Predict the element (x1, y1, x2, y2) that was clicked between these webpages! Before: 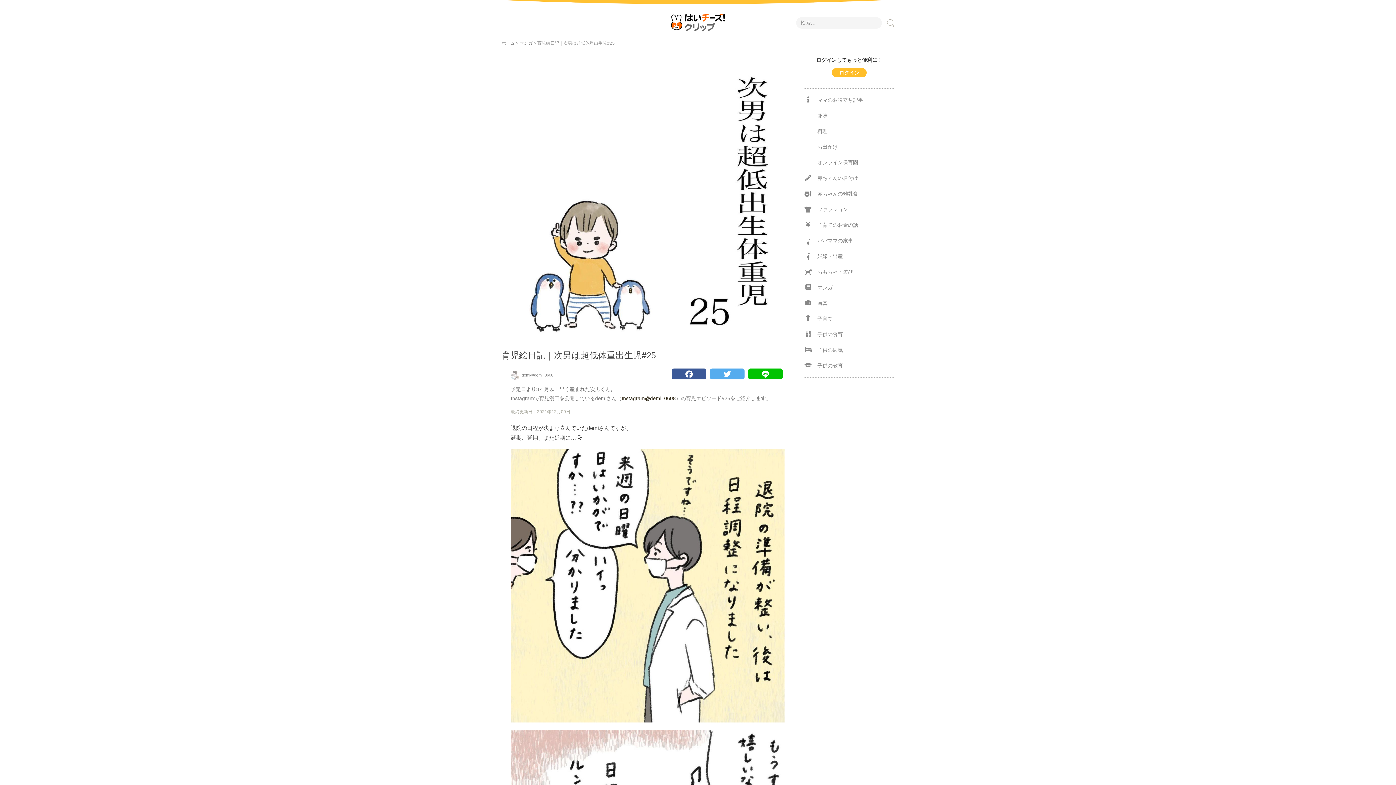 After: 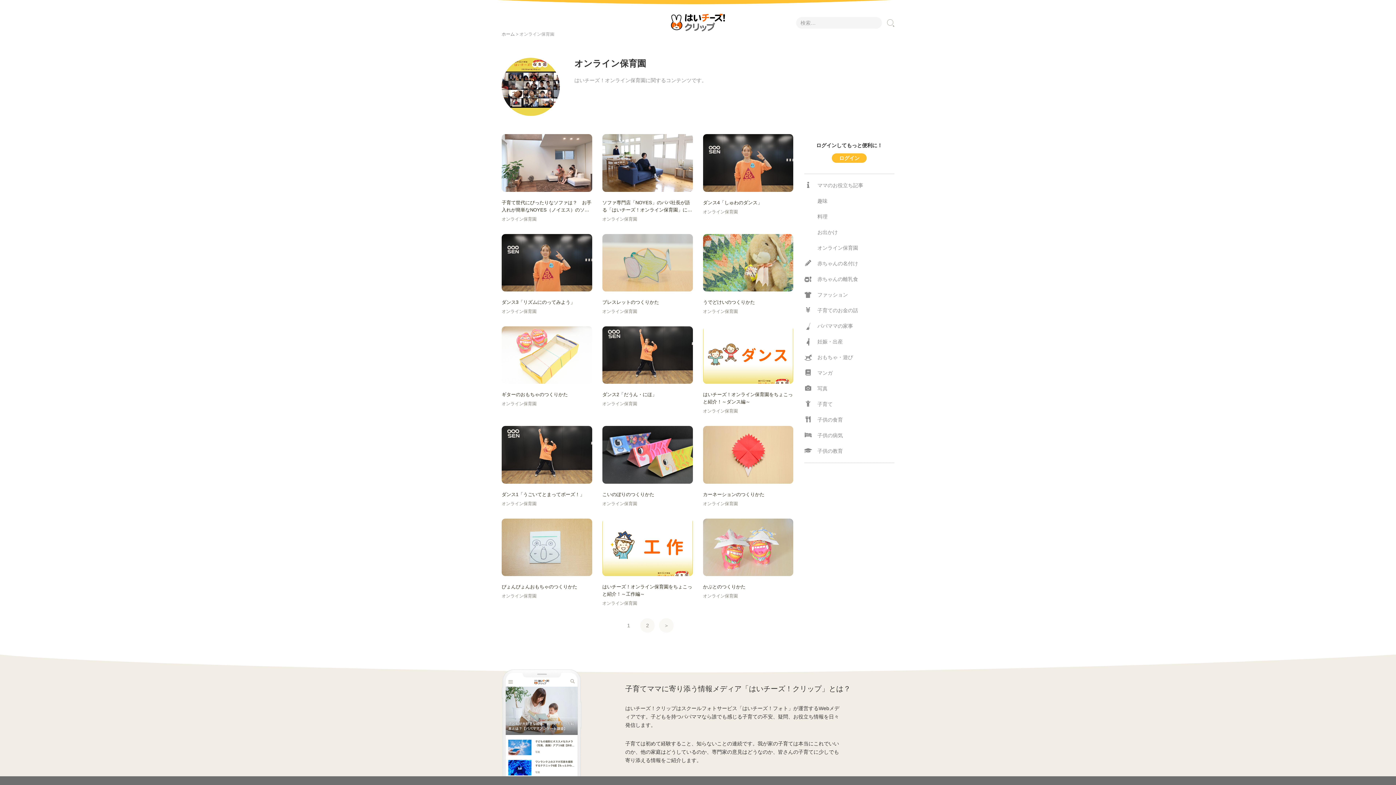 Action: bbox: (804, 154, 894, 170) label: オンライン保育園